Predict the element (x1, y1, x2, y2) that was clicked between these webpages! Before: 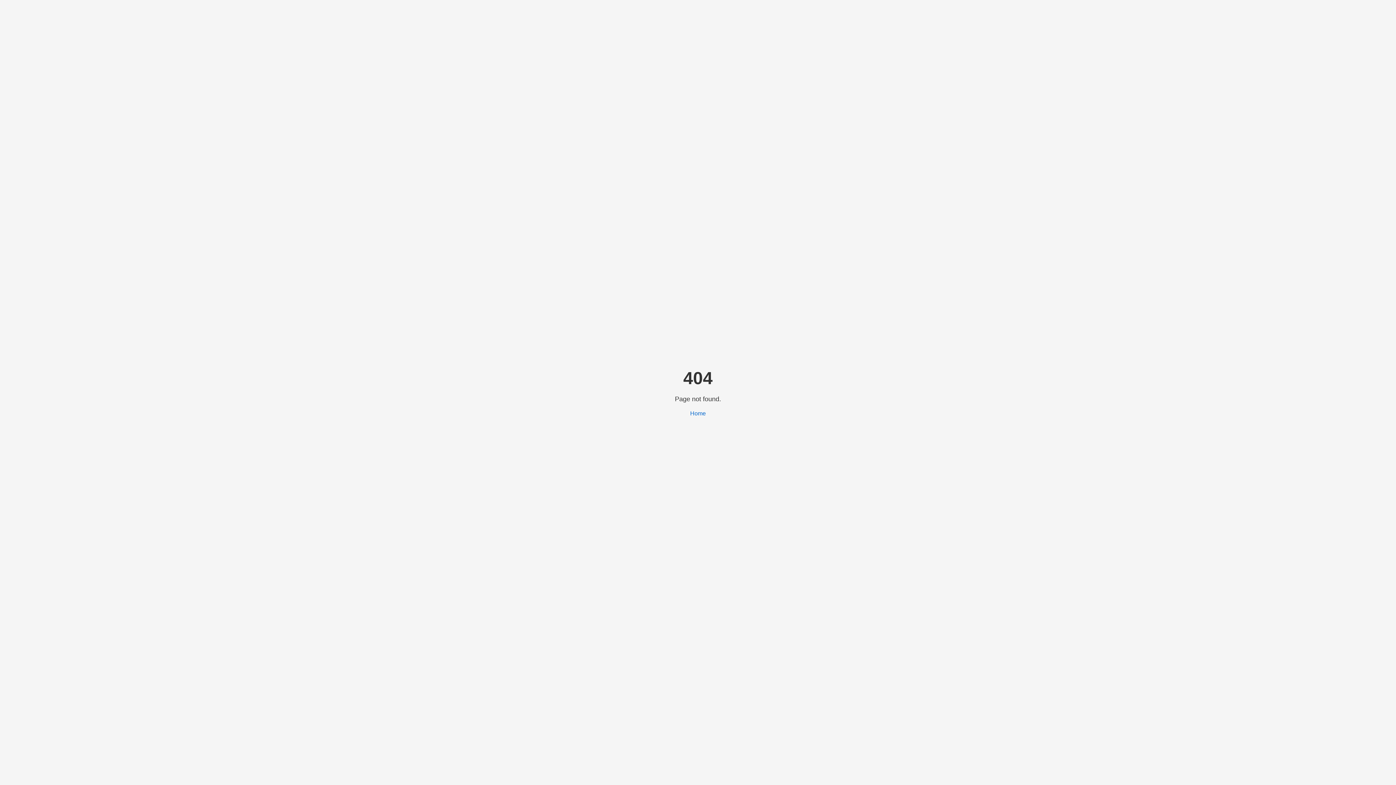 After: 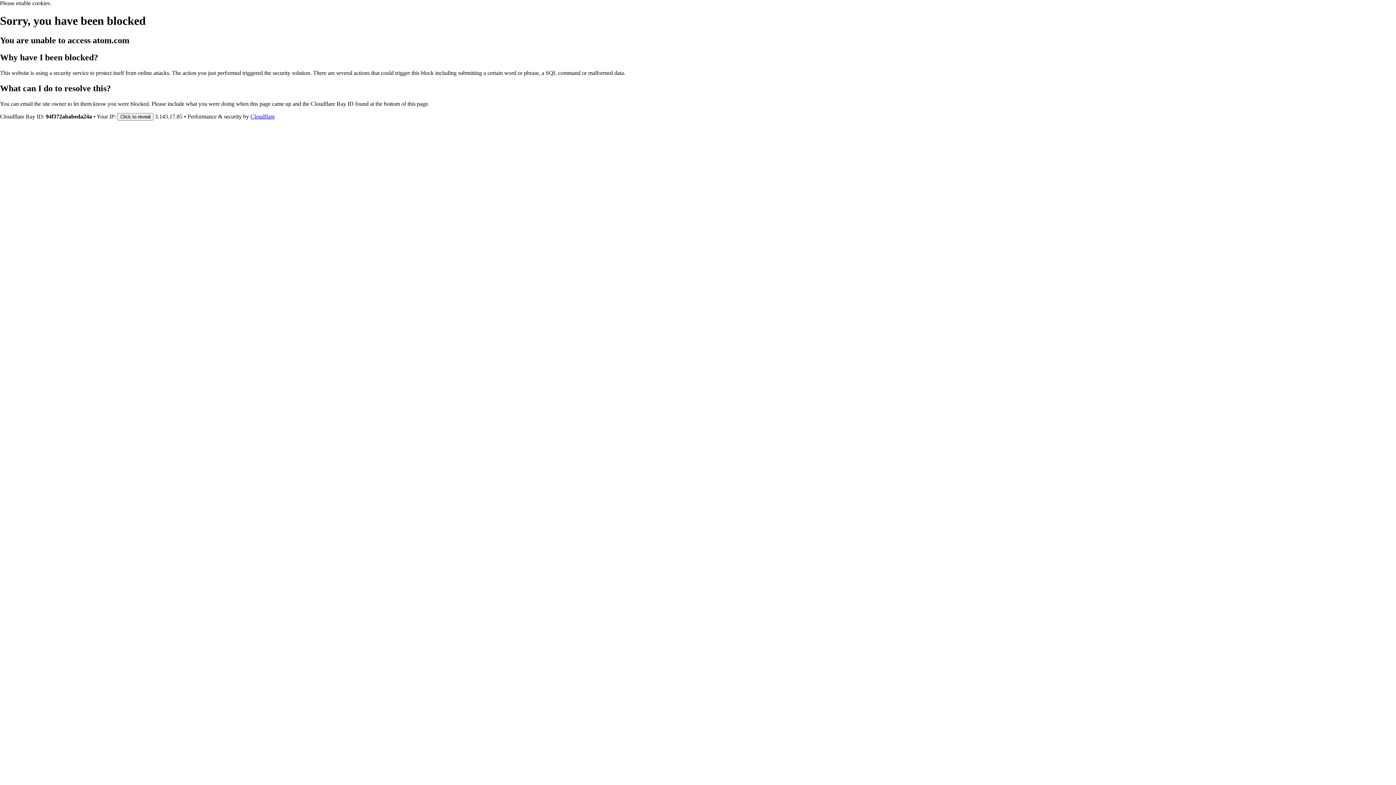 Action: bbox: (690, 410, 706, 416) label: Home